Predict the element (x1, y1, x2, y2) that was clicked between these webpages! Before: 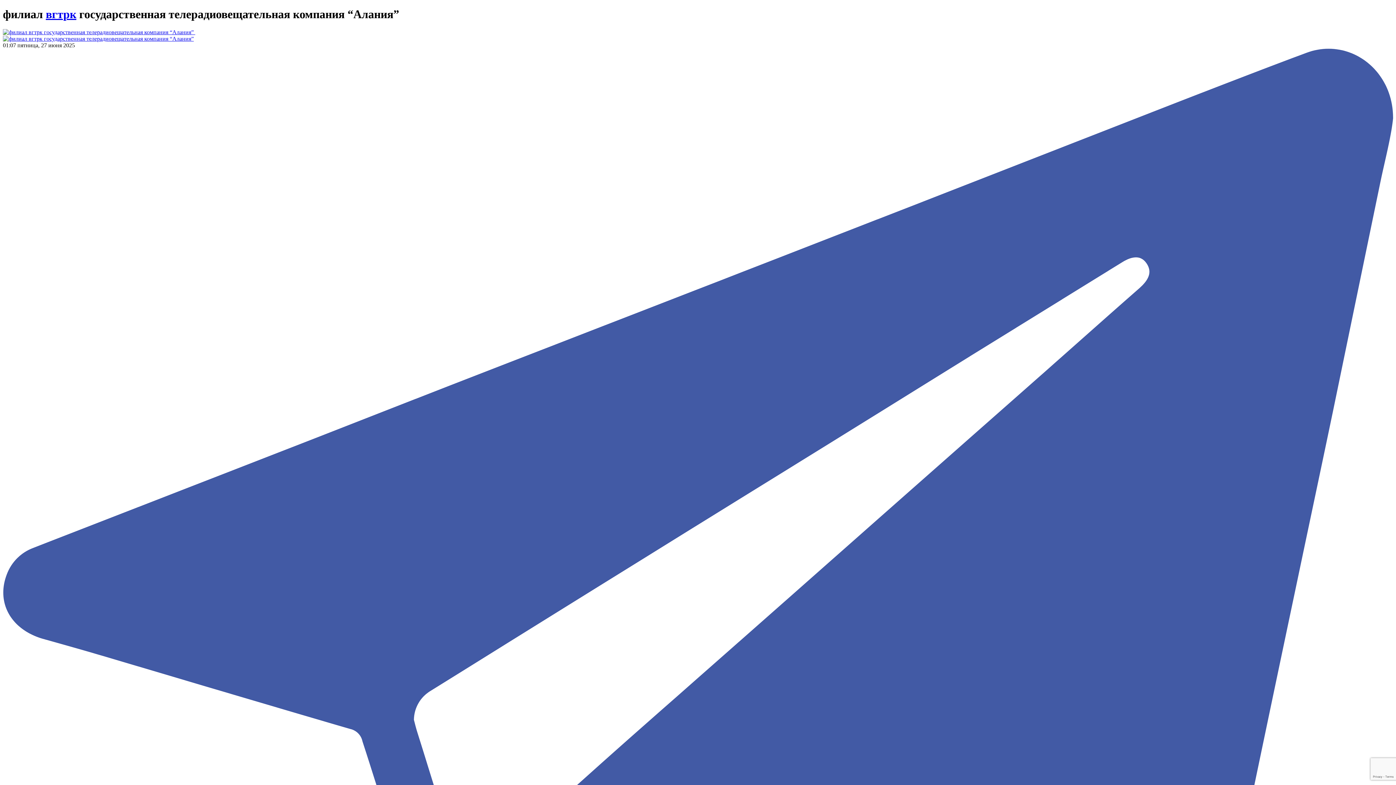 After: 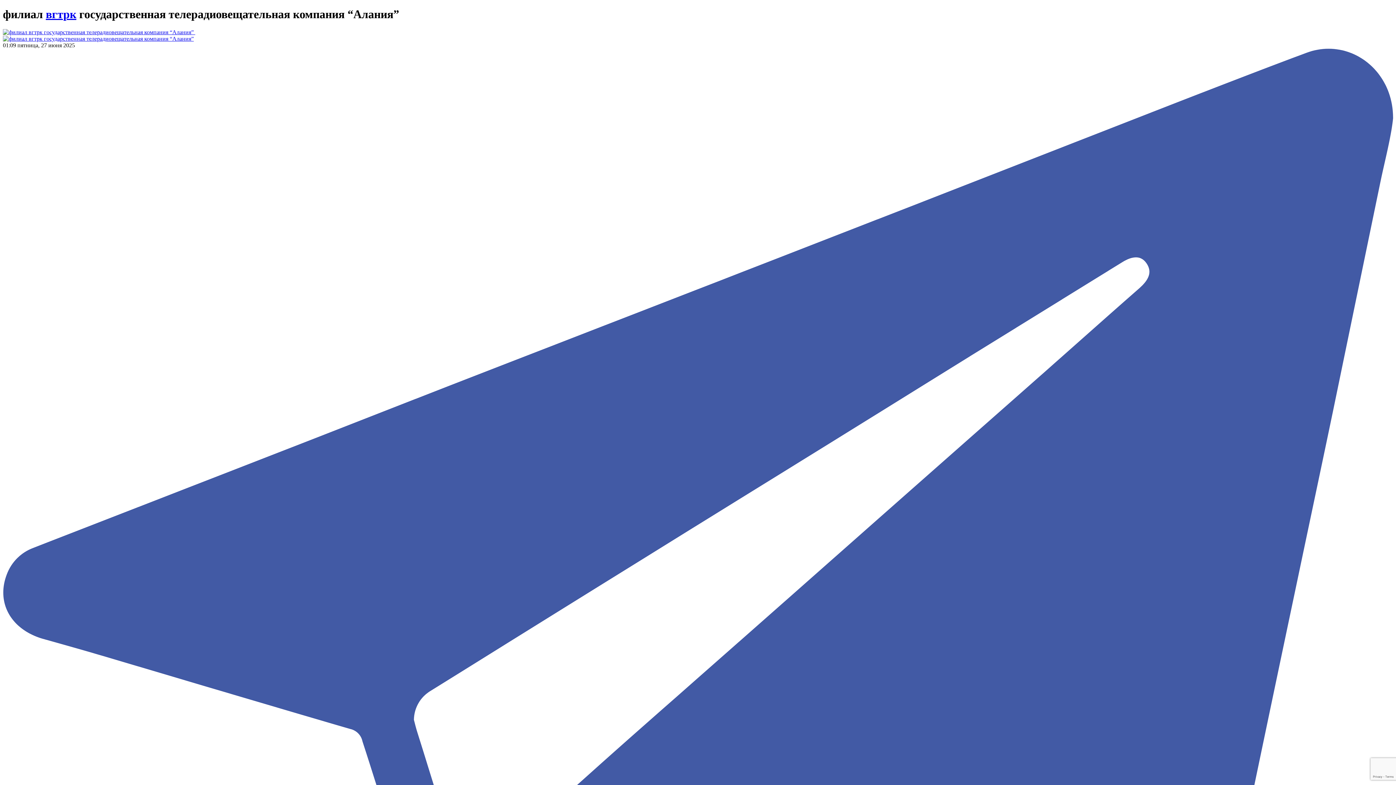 Action: bbox: (2, 29, 195, 35) label:  